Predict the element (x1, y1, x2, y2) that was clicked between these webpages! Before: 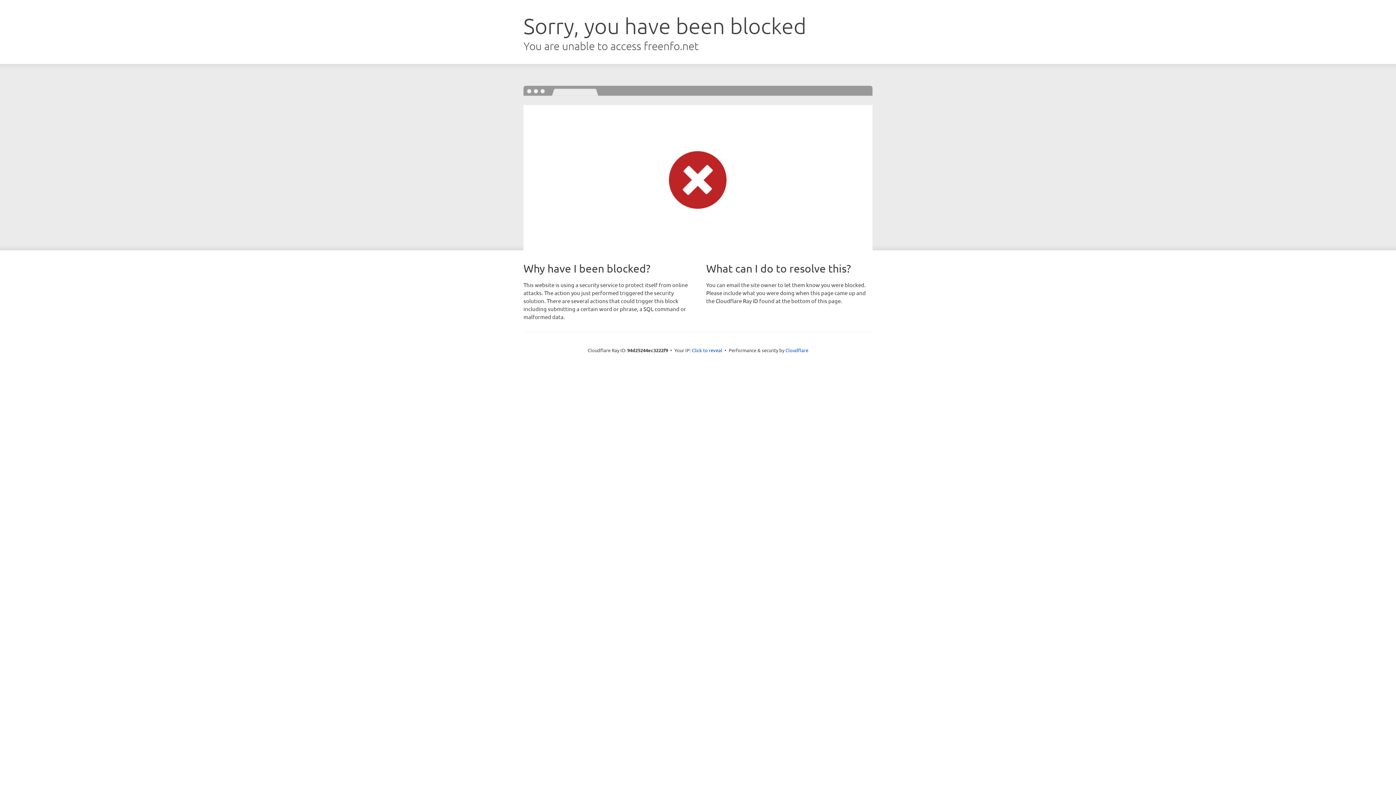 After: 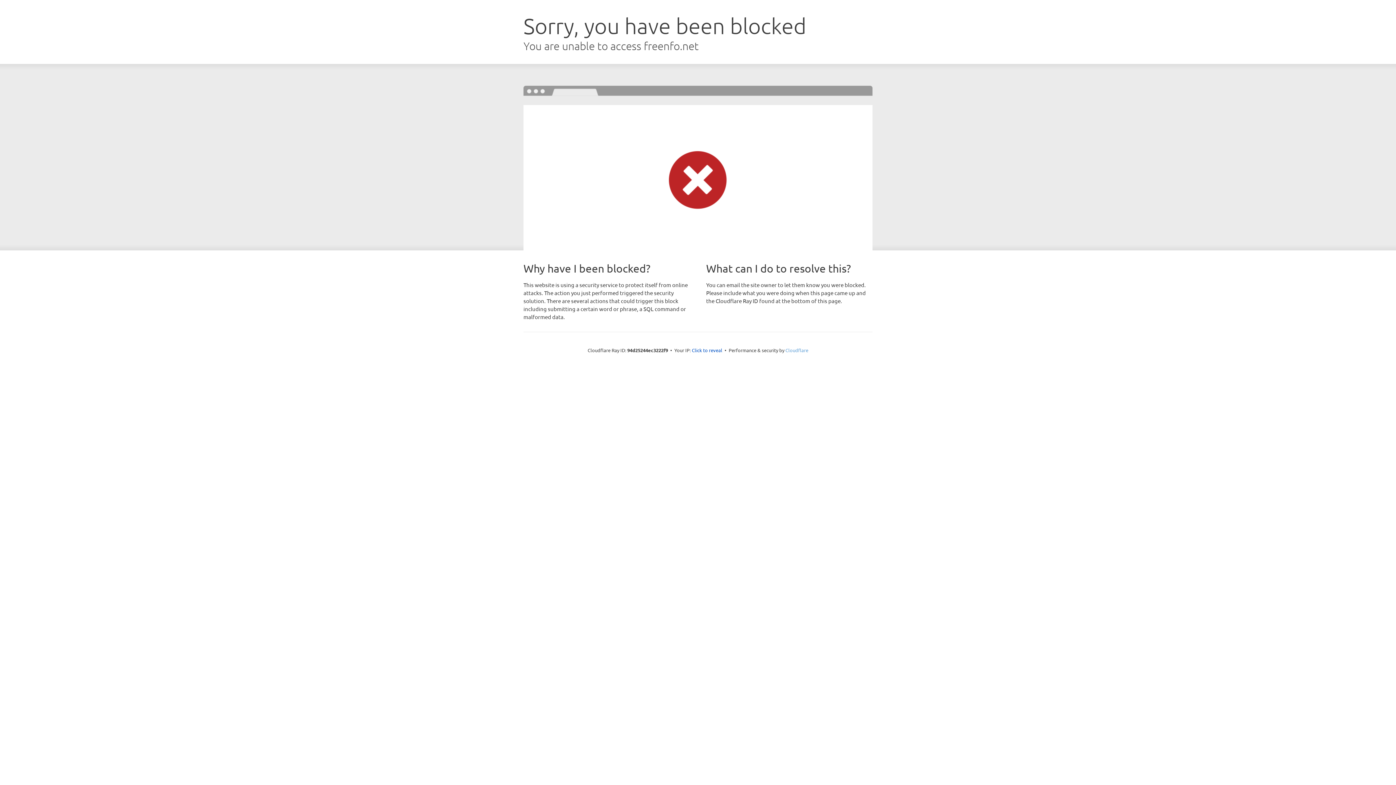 Action: bbox: (785, 347, 808, 353) label: Cloudflare